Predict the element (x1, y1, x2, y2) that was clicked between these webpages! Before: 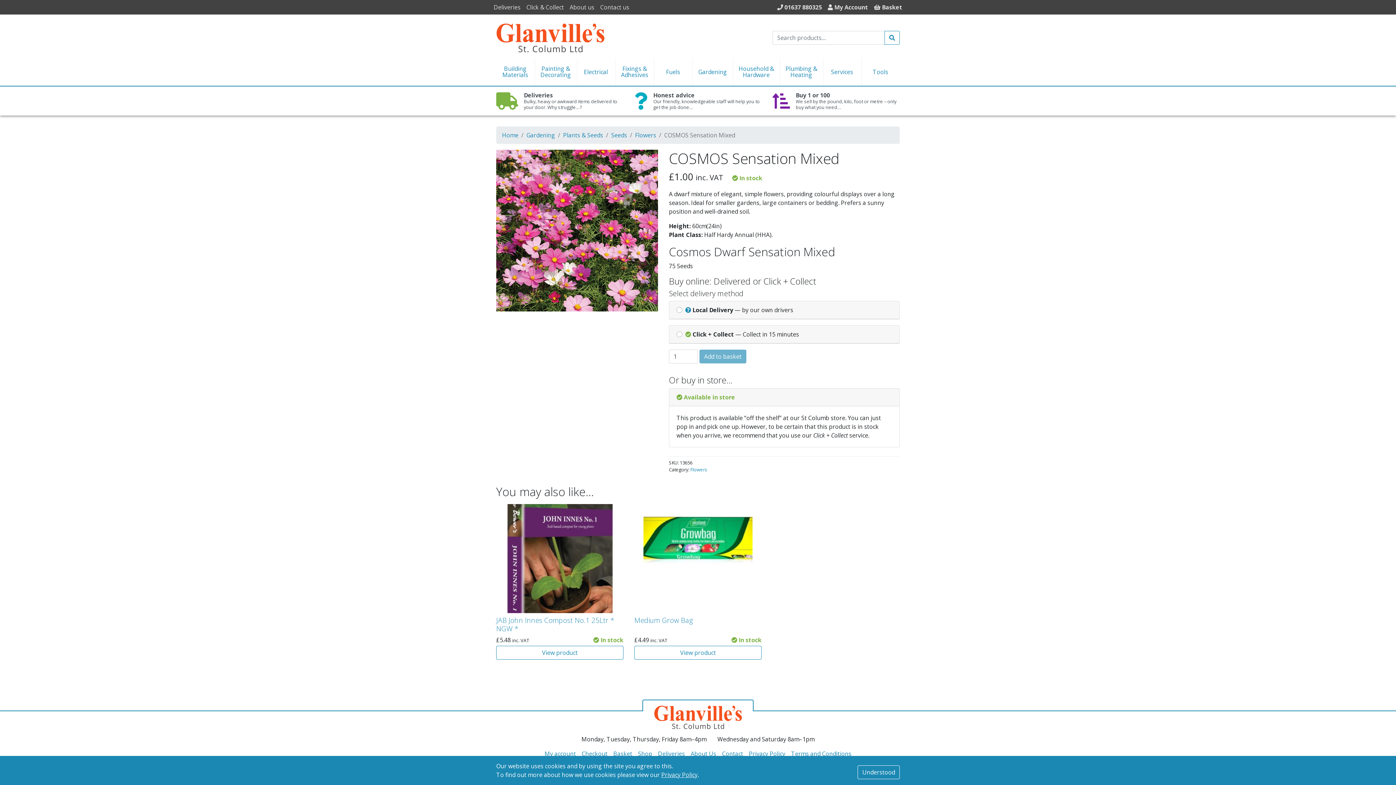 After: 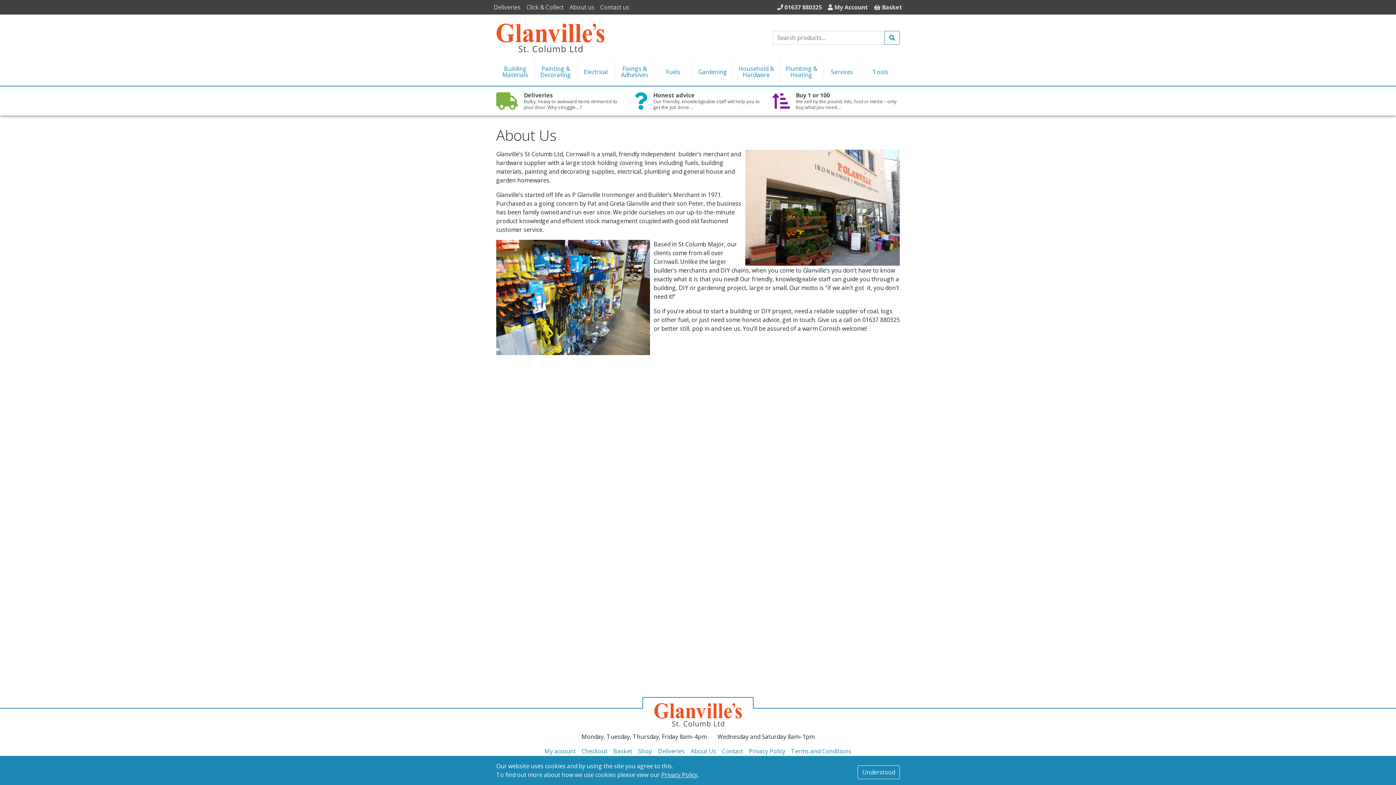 Action: label: About us bbox: (566, 0, 597, 14)